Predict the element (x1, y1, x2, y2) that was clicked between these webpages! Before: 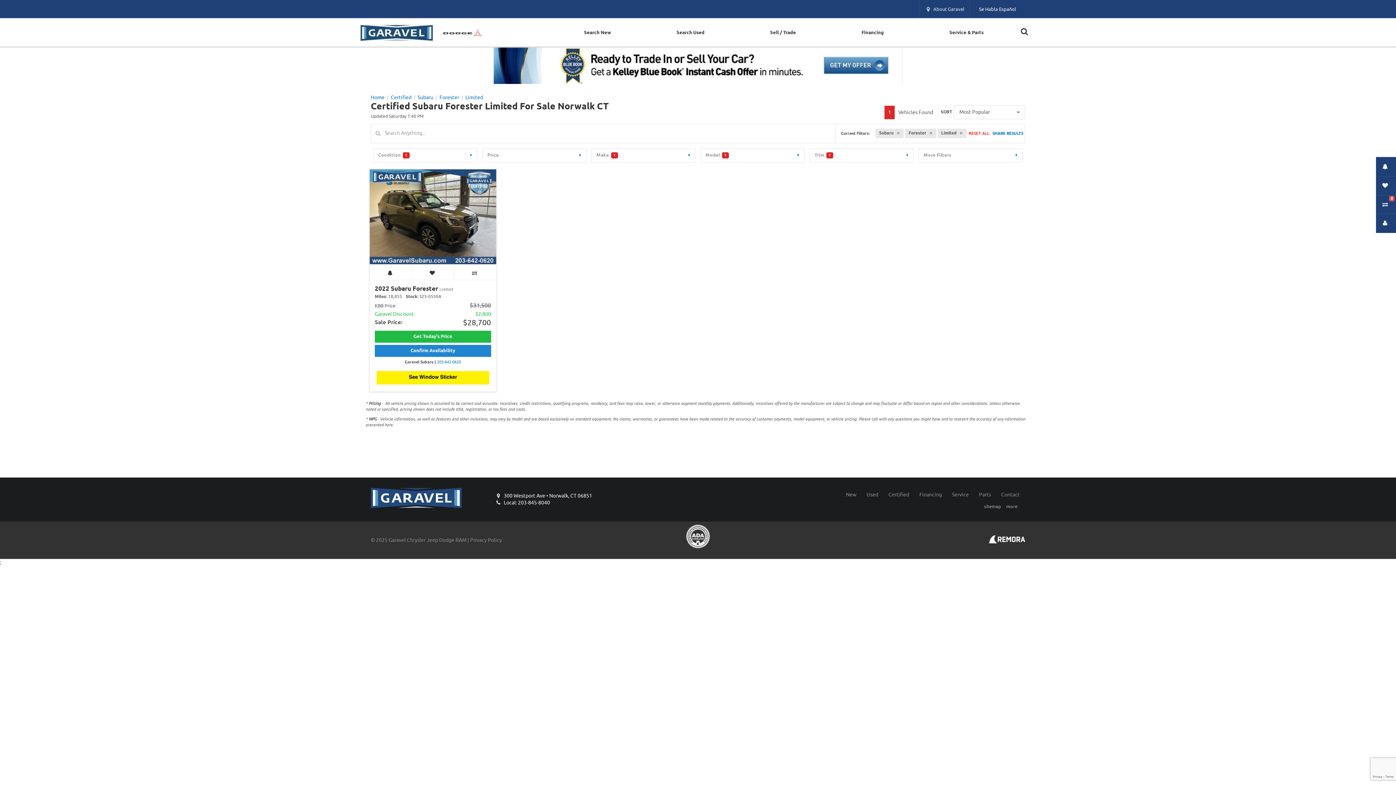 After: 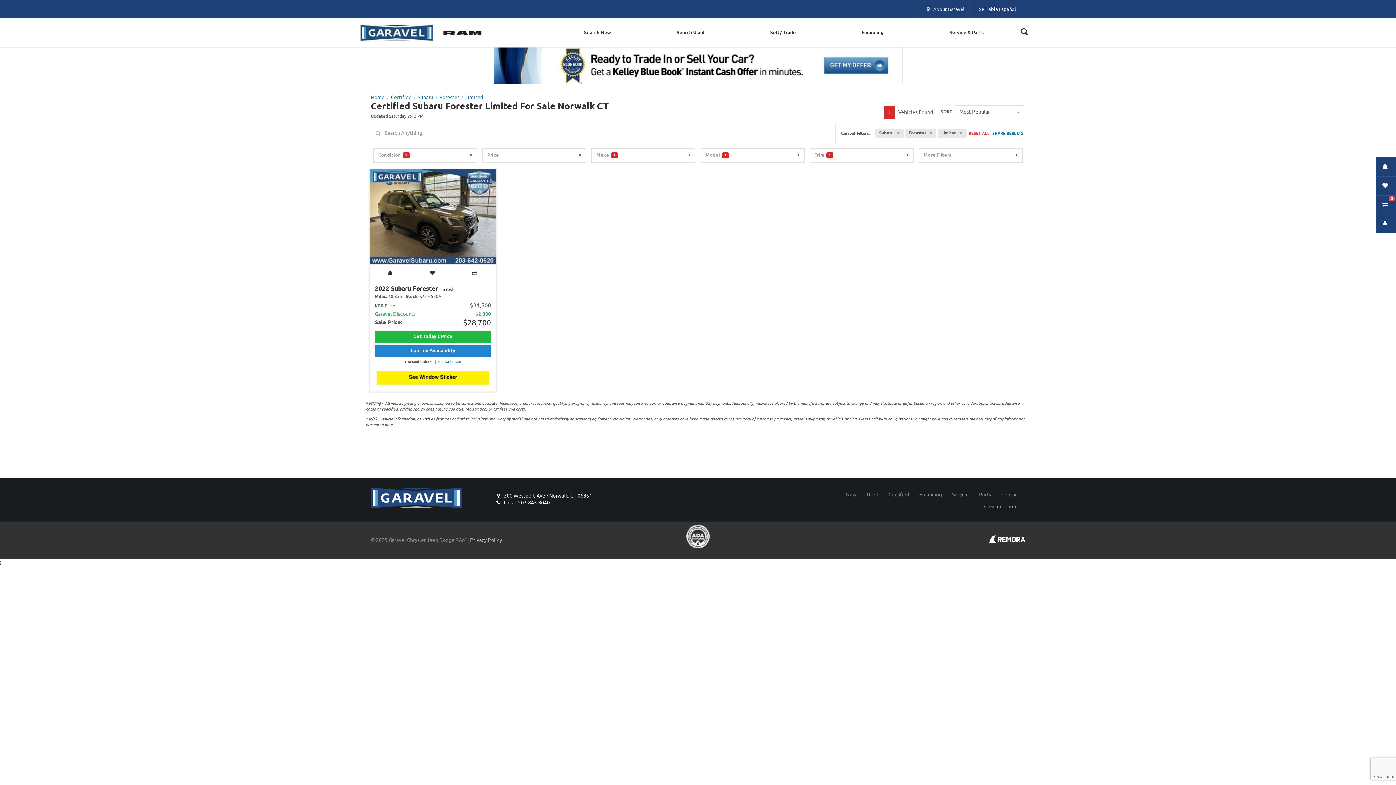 Action: bbox: (470, 537, 502, 543) label: Privacy Policy